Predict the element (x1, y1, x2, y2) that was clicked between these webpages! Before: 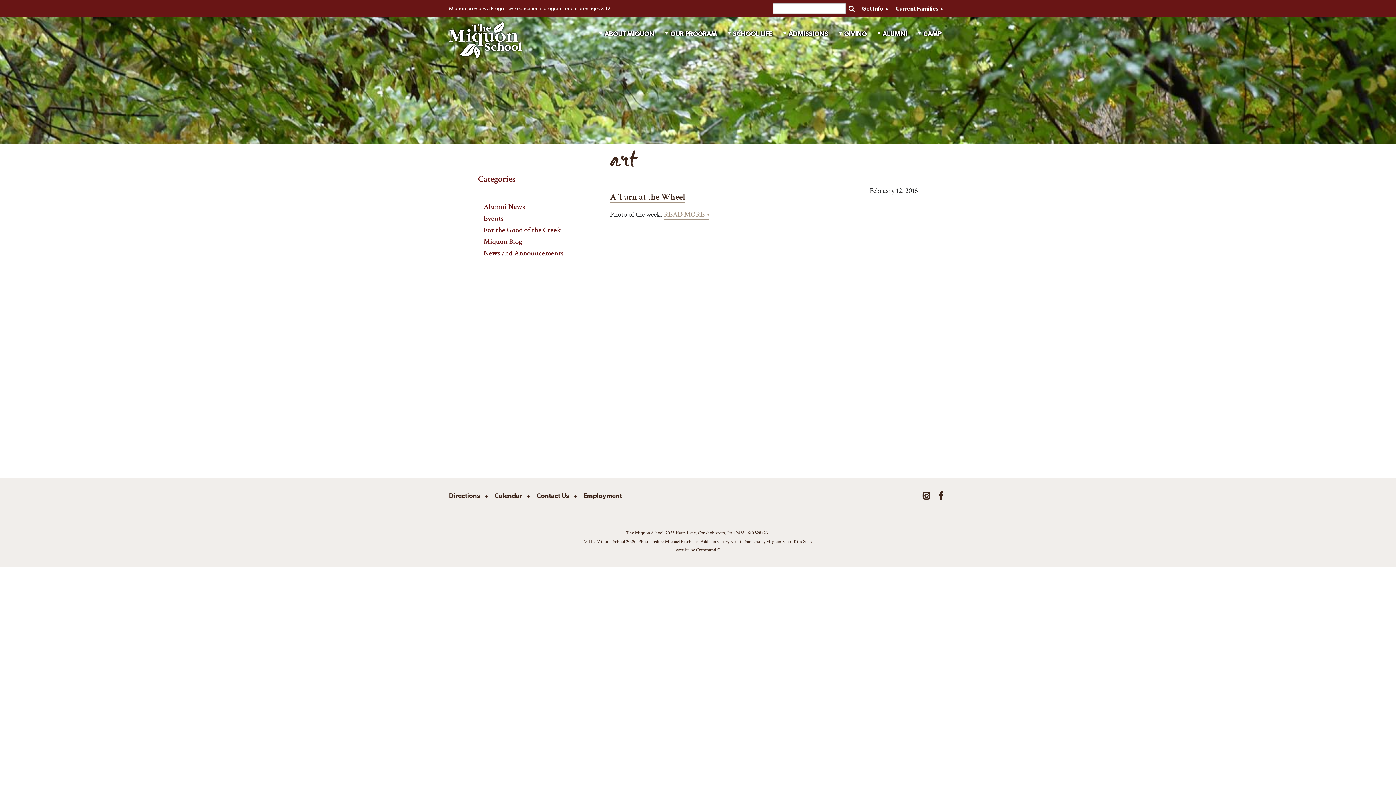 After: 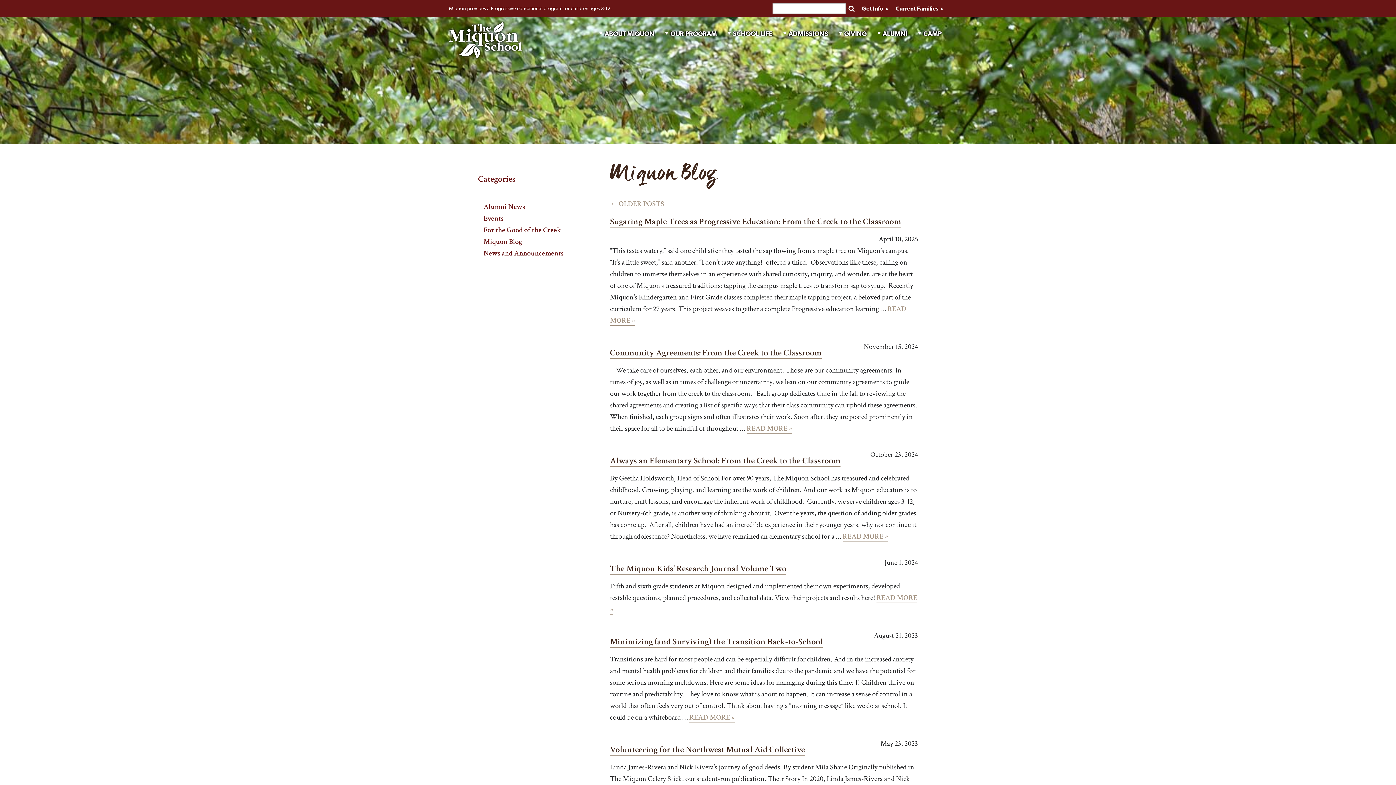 Action: bbox: (483, 234, 522, 246) label: Miquon Blog